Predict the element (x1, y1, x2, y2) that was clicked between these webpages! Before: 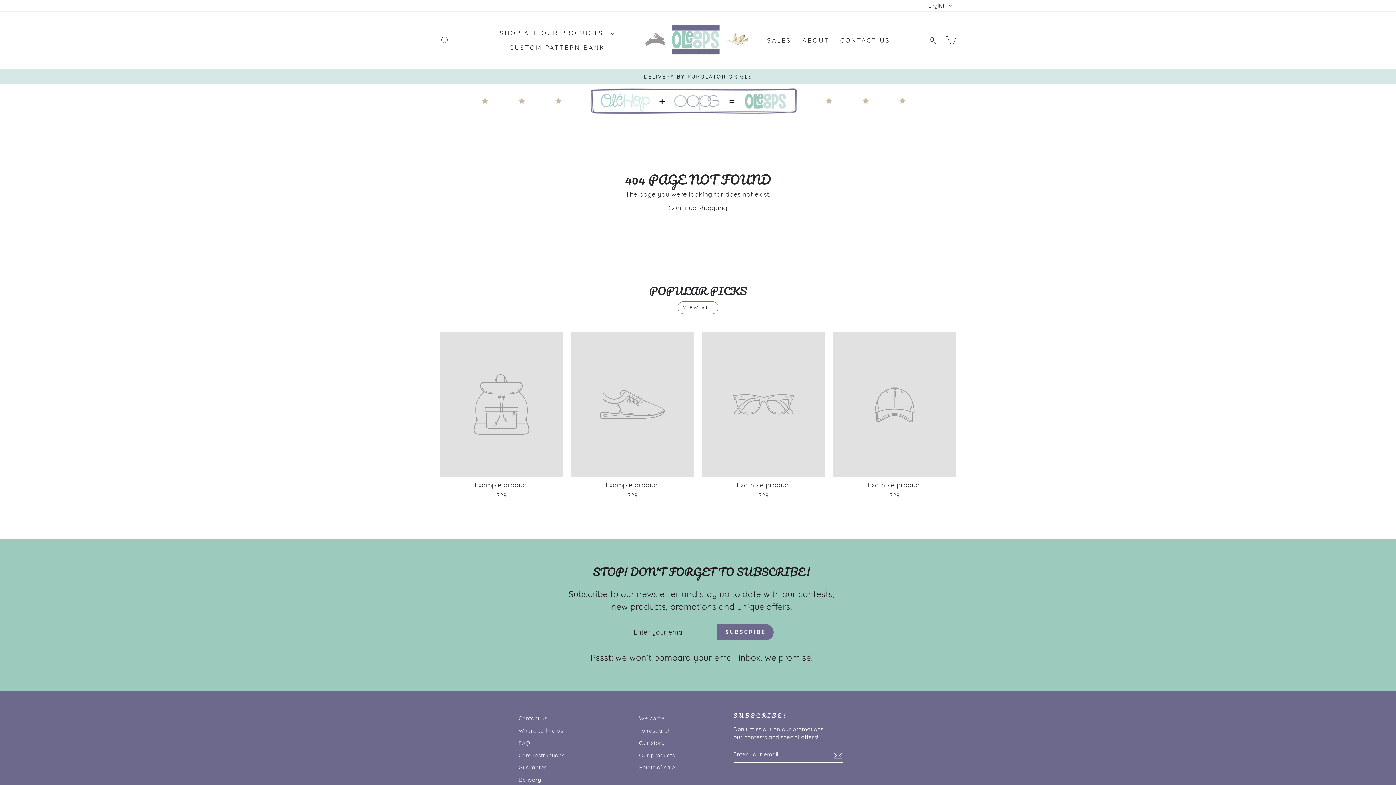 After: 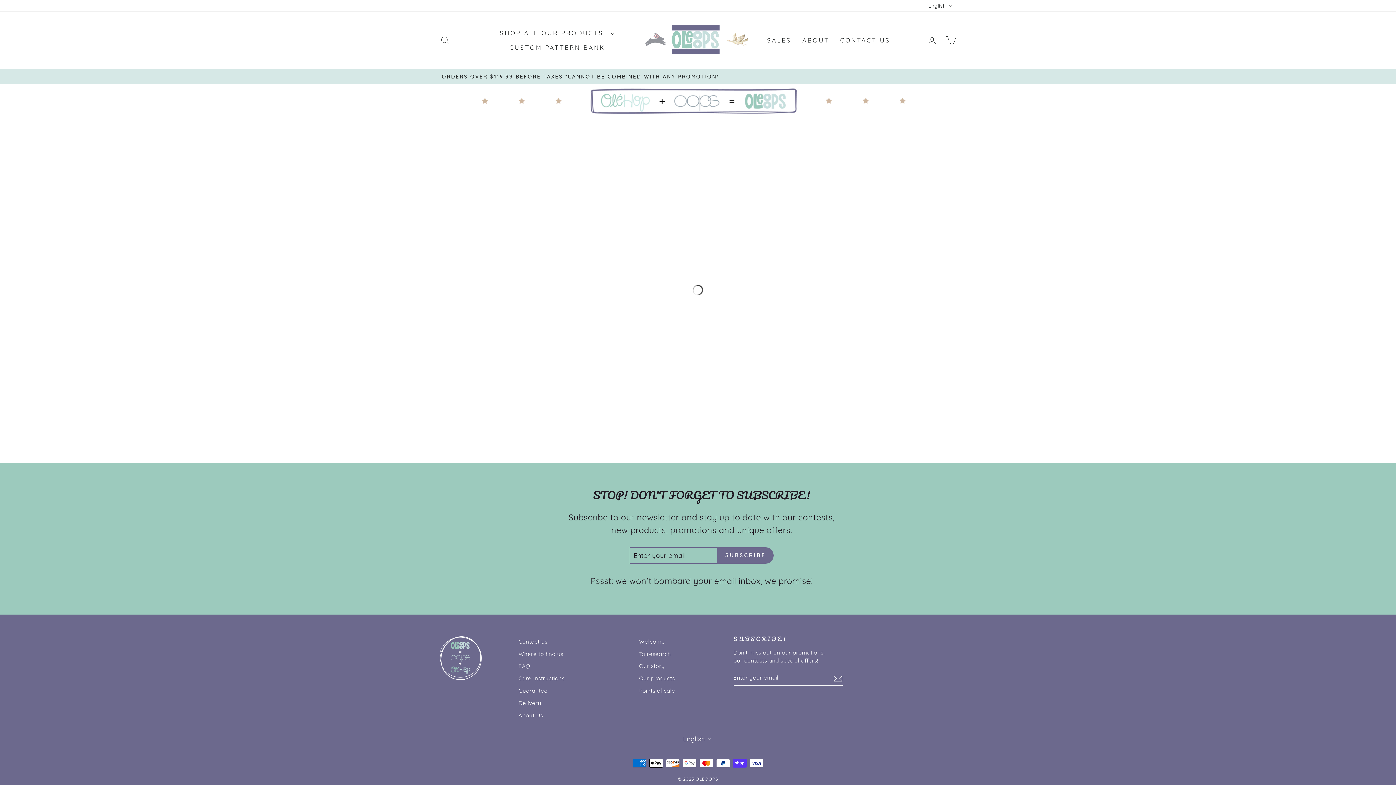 Action: bbox: (639, 750, 675, 761) label: Our products